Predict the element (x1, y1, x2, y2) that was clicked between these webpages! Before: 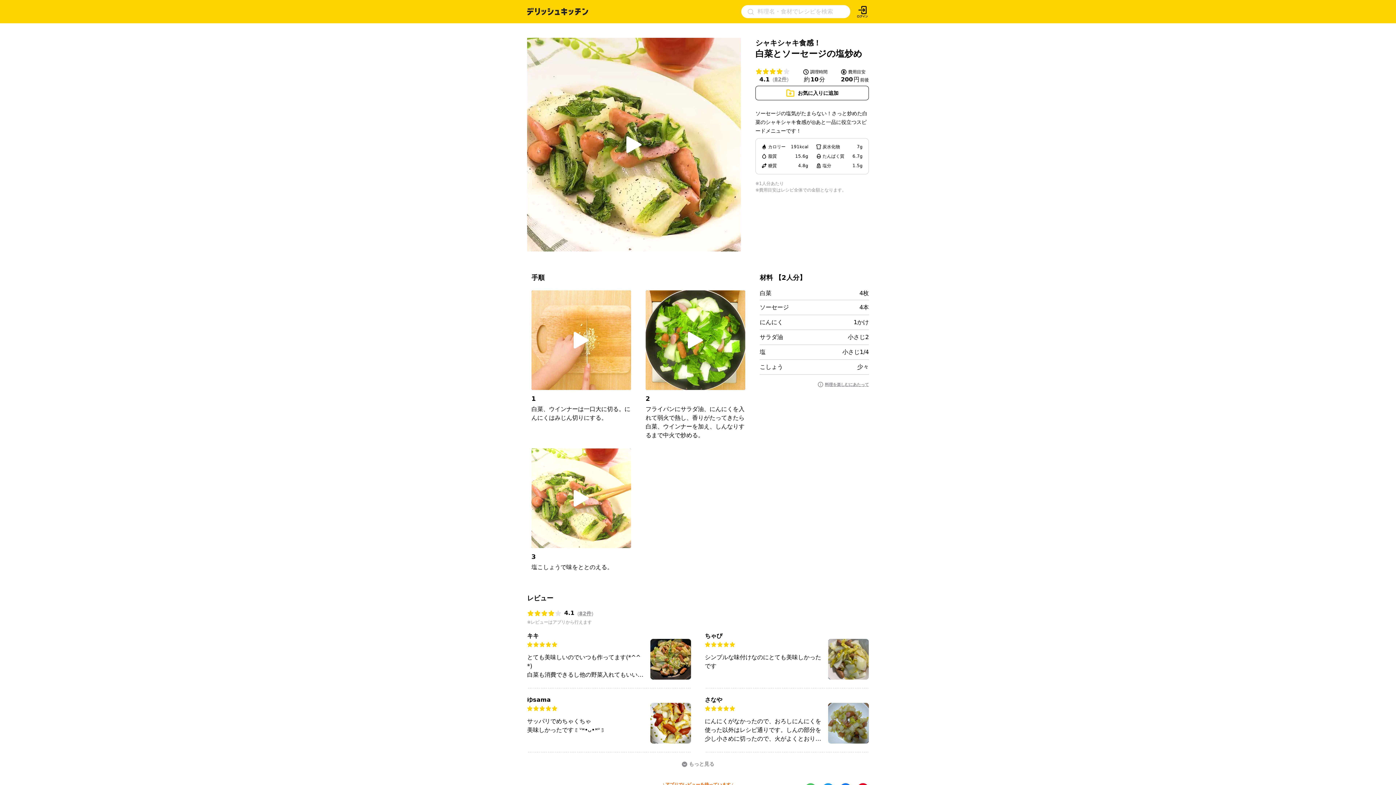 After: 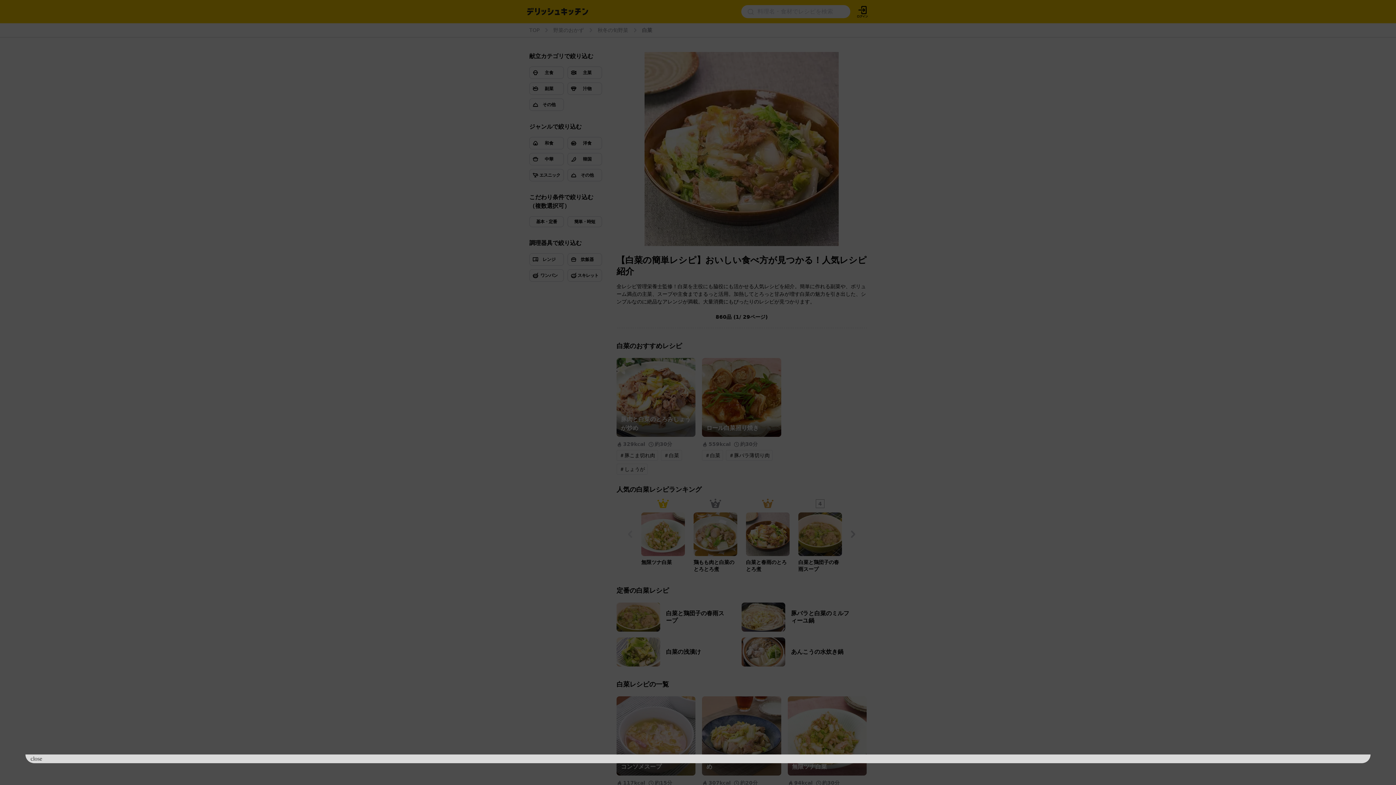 Action: bbox: (760, 290, 771, 296) label: 白菜